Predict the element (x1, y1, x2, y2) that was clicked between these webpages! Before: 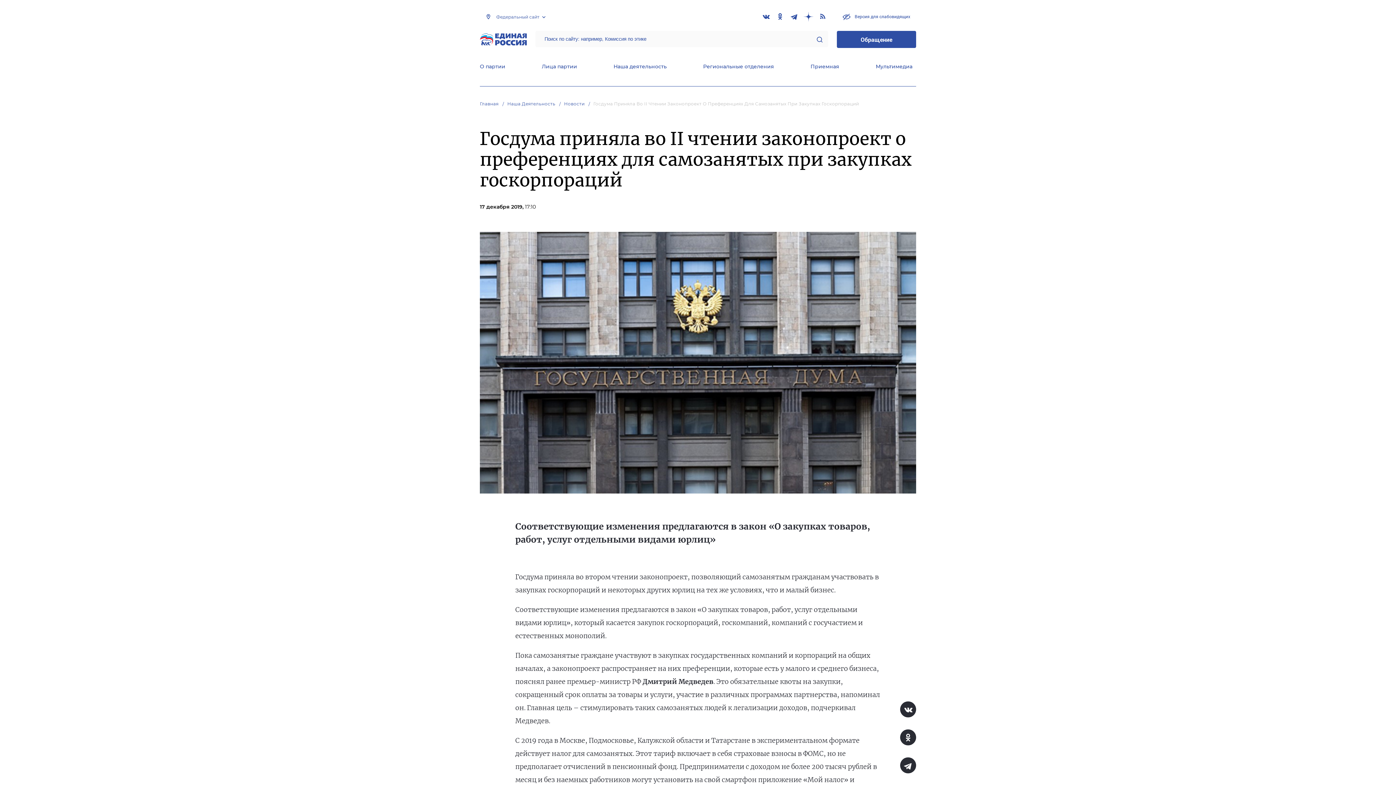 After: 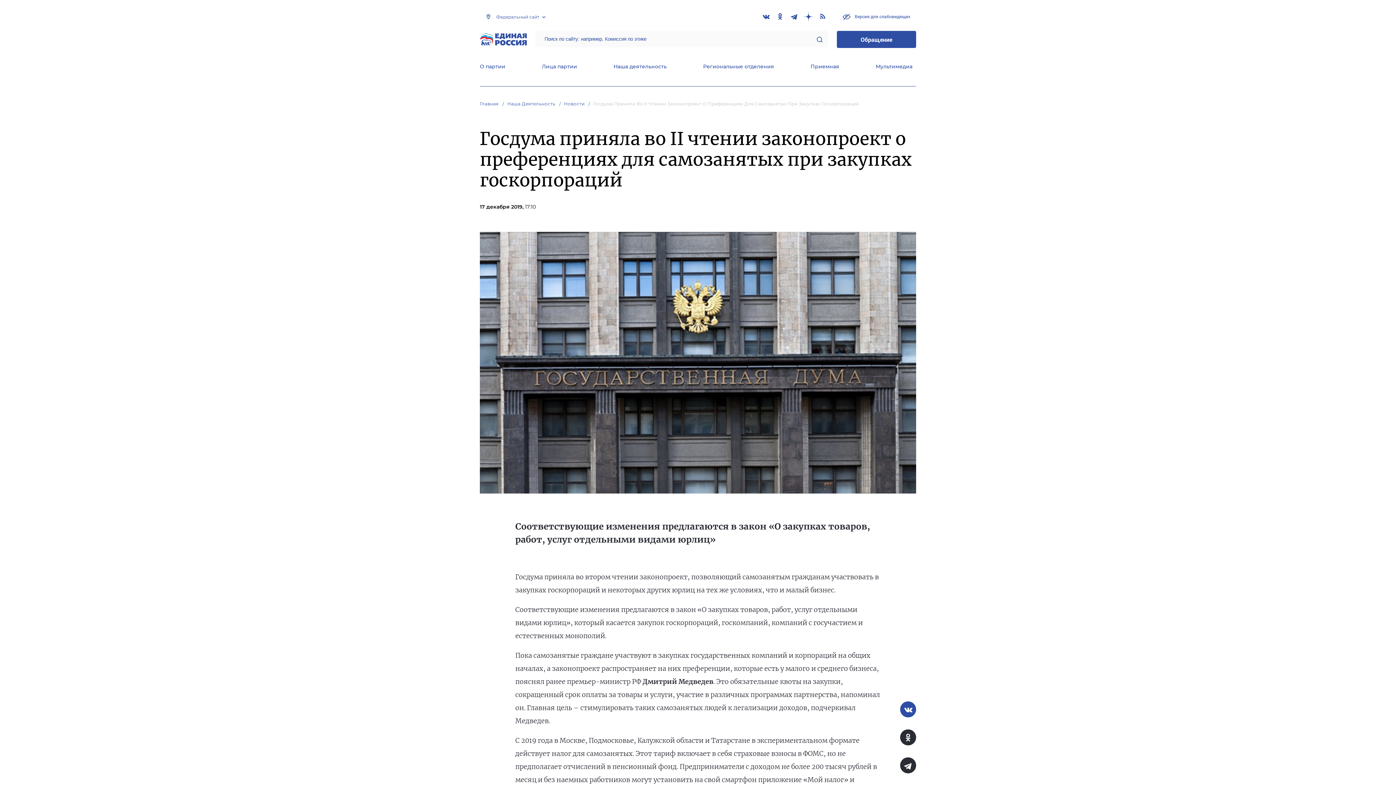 Action: bbox: (900, 701, 916, 717)